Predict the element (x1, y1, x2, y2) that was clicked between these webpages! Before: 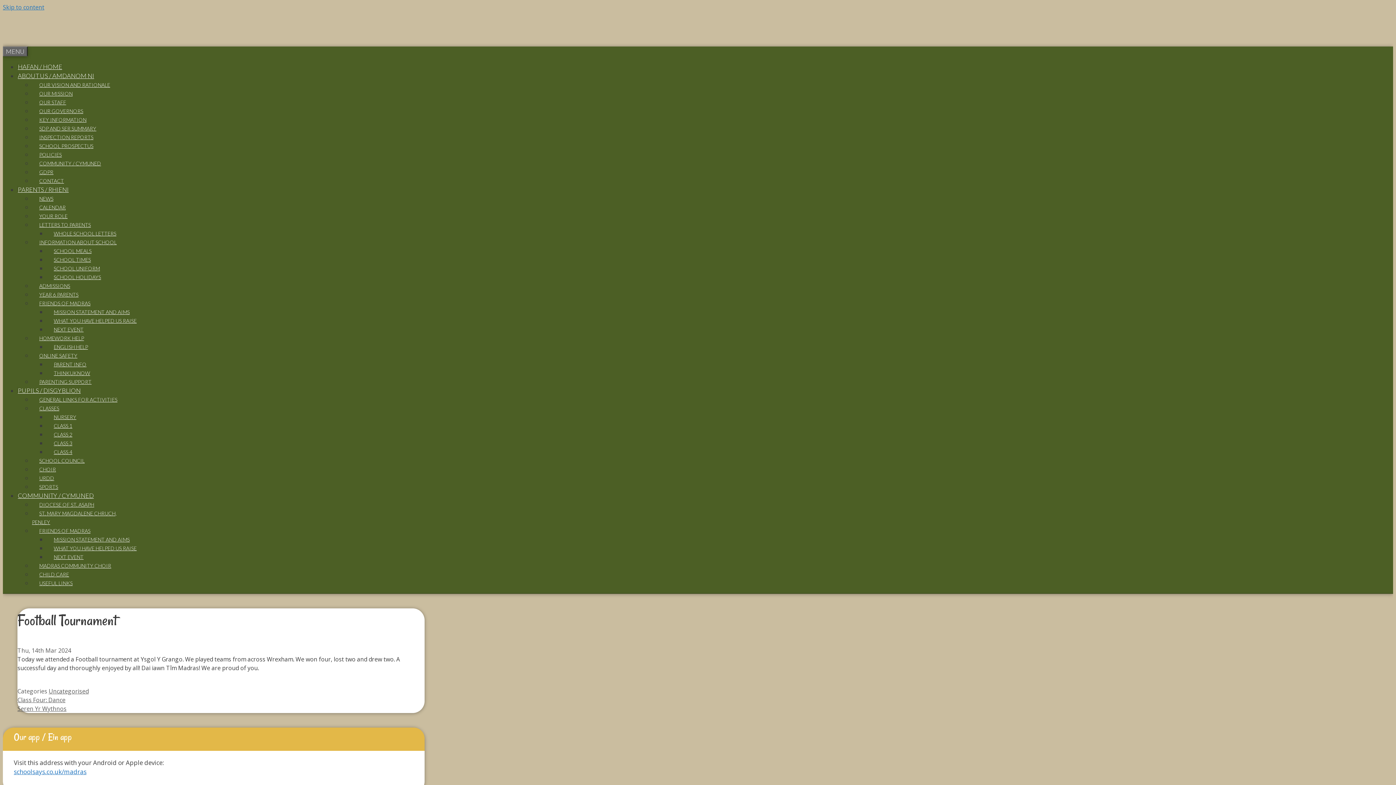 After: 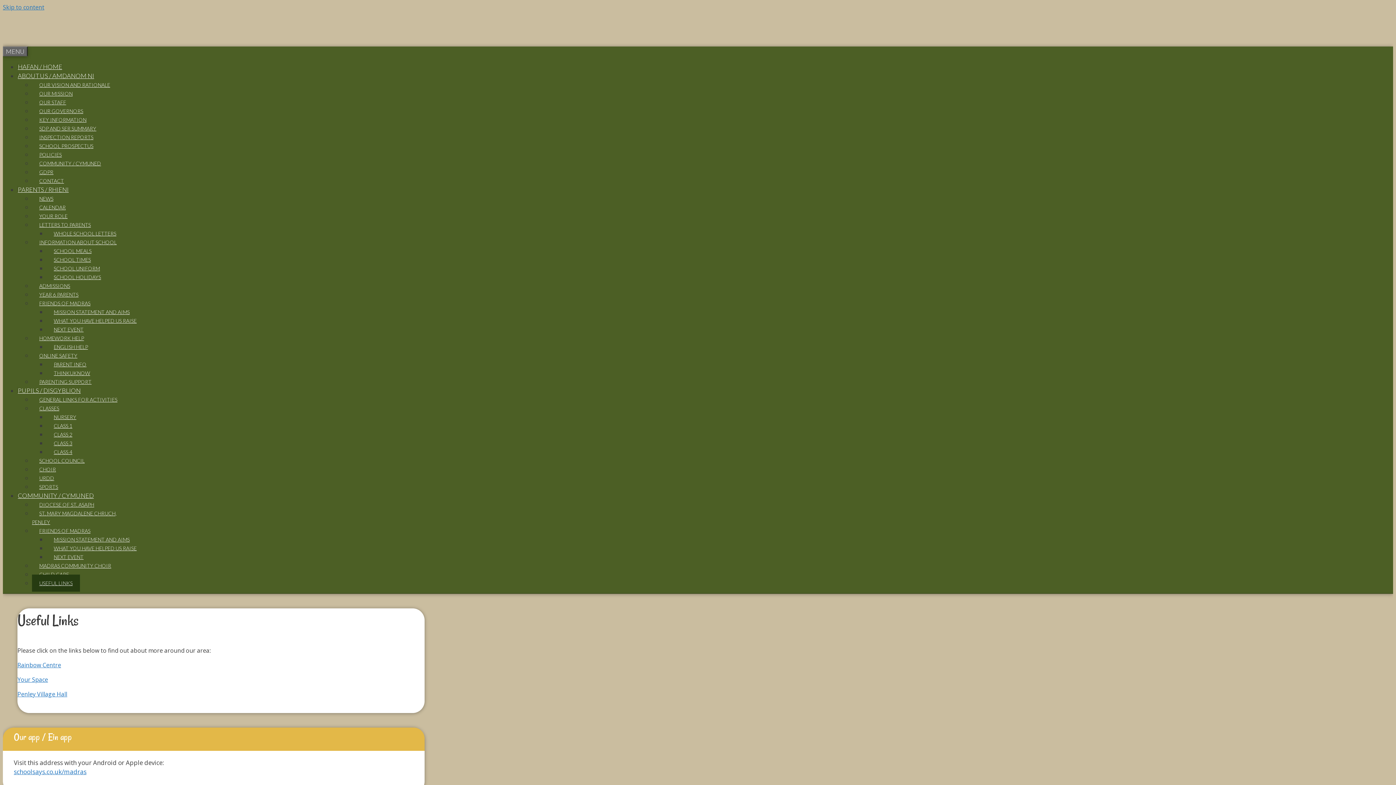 Action: label: USEFUL LINKS bbox: (32, 574, 80, 592)